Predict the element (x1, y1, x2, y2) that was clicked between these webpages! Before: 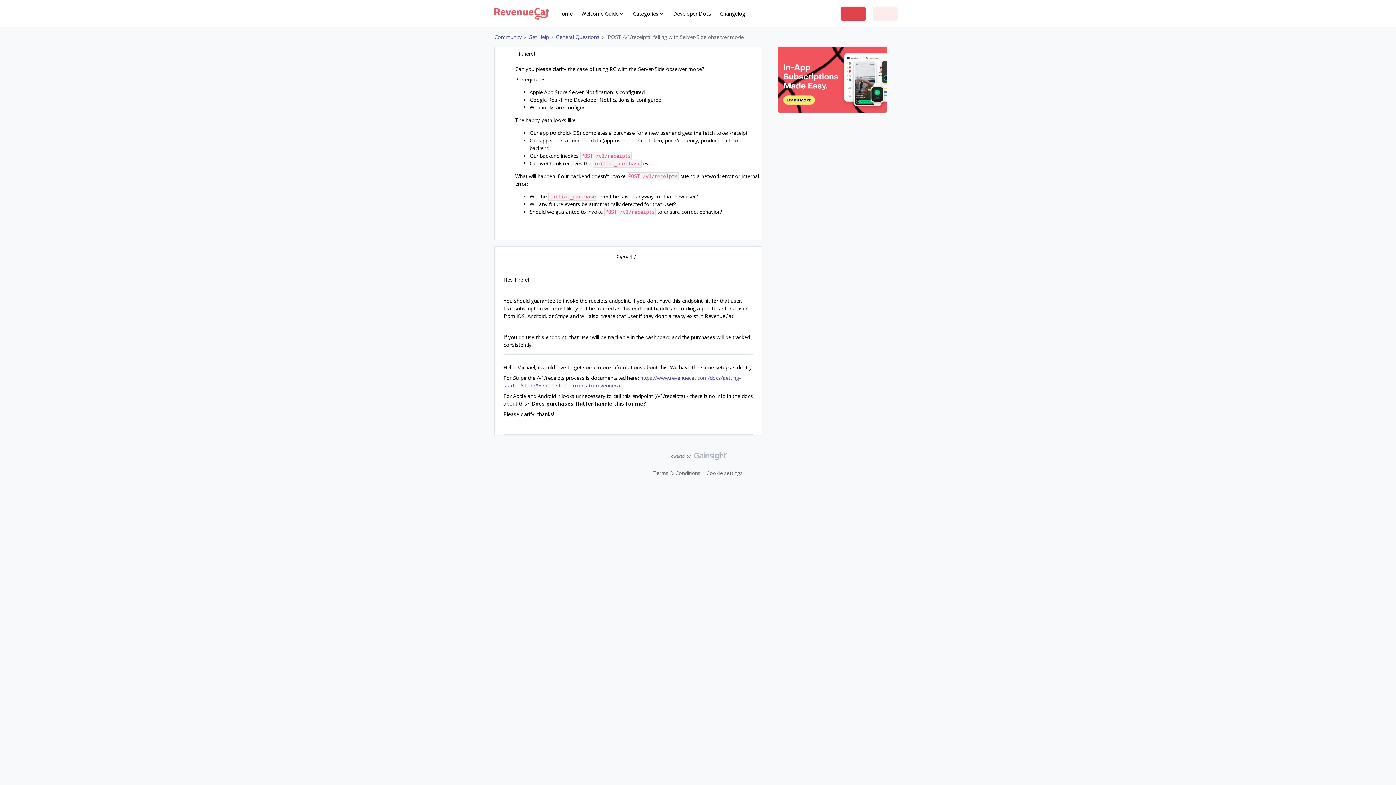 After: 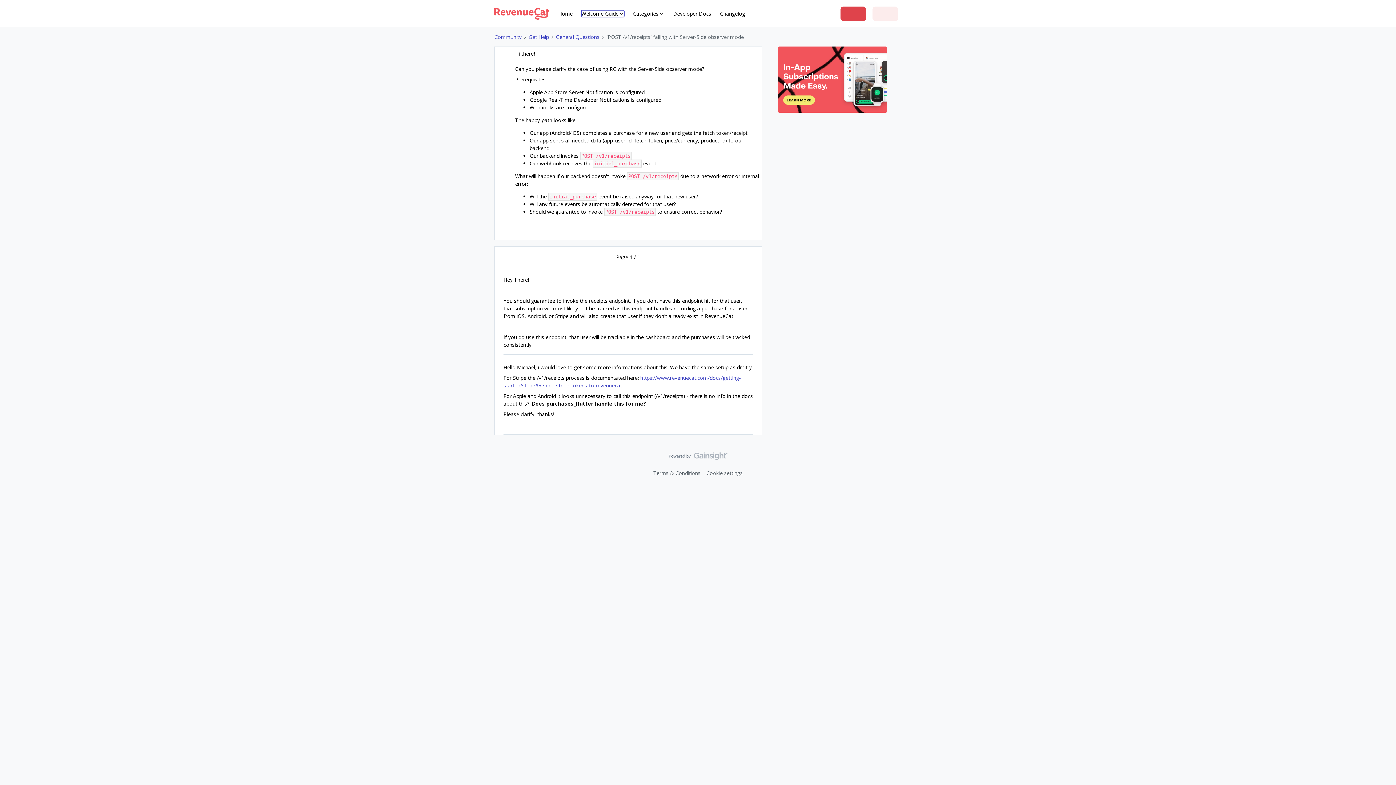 Action: label: Welcome Guide bbox: (581, 10, 624, 17)